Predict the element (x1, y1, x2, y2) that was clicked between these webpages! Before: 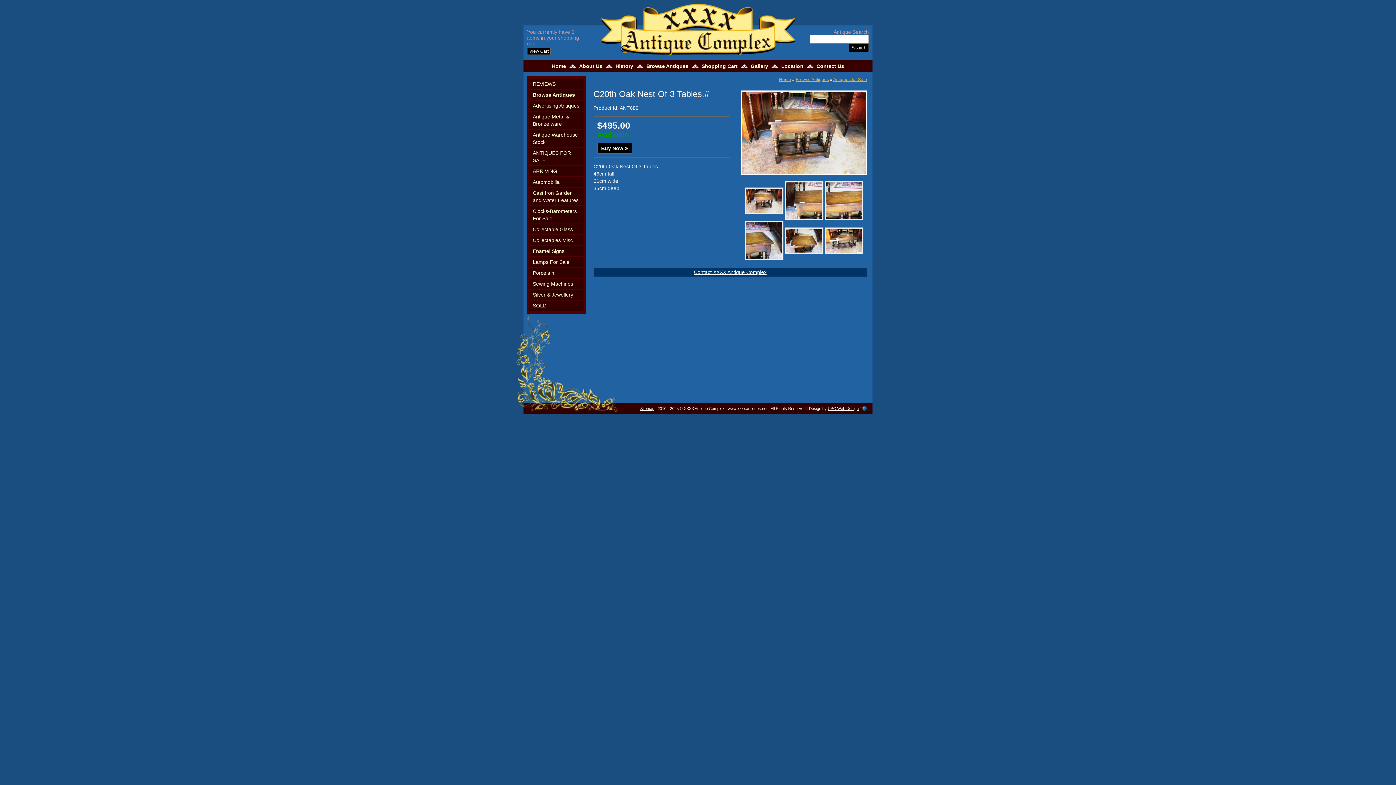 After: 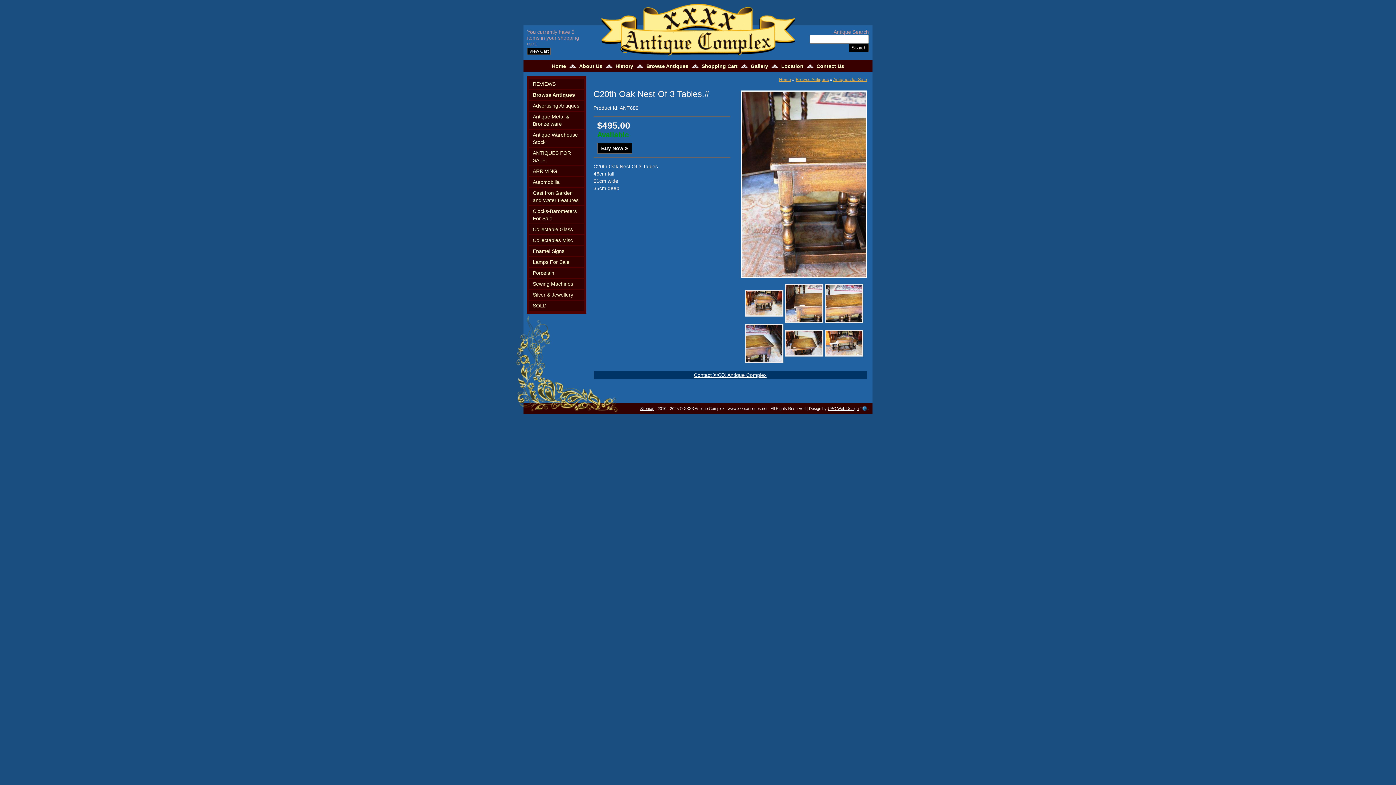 Action: bbox: (786, 182, 822, 218)